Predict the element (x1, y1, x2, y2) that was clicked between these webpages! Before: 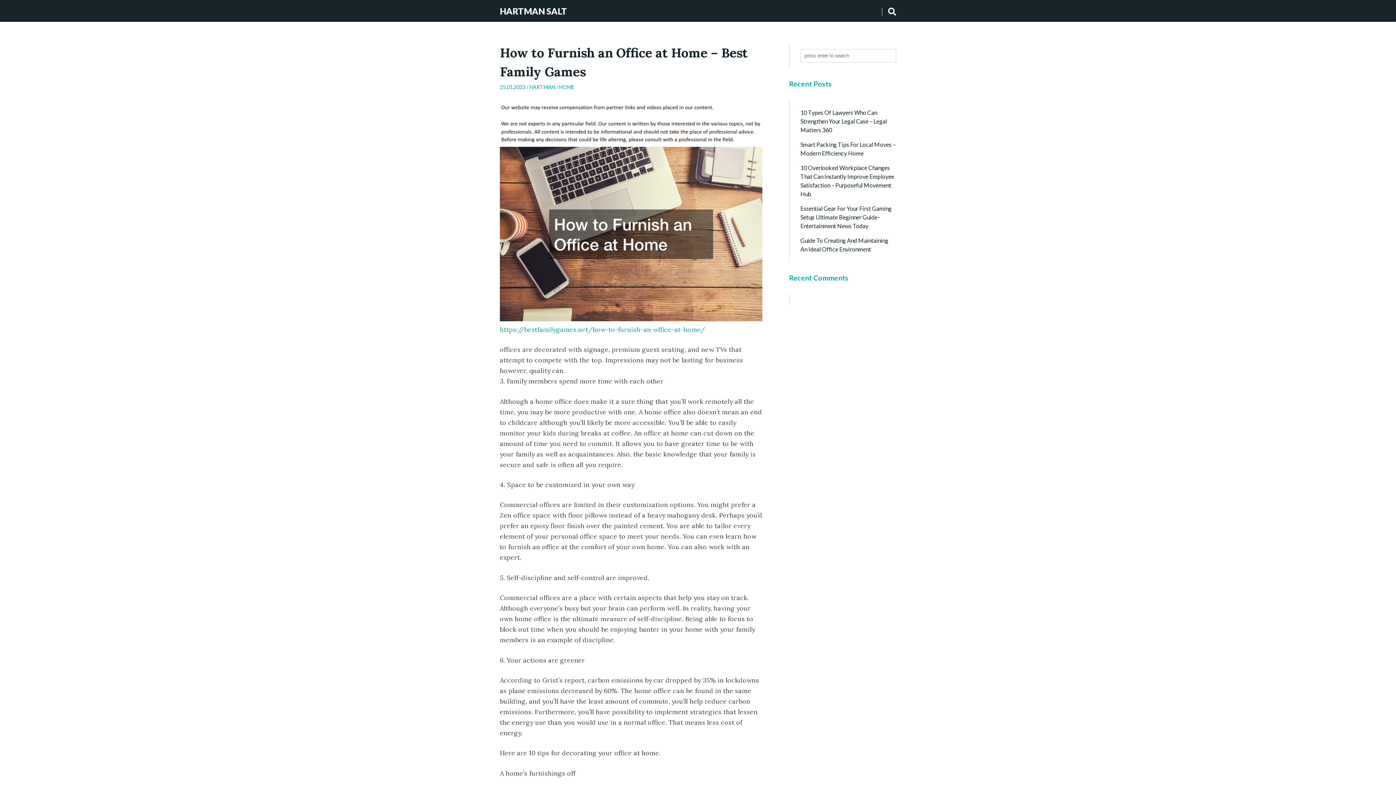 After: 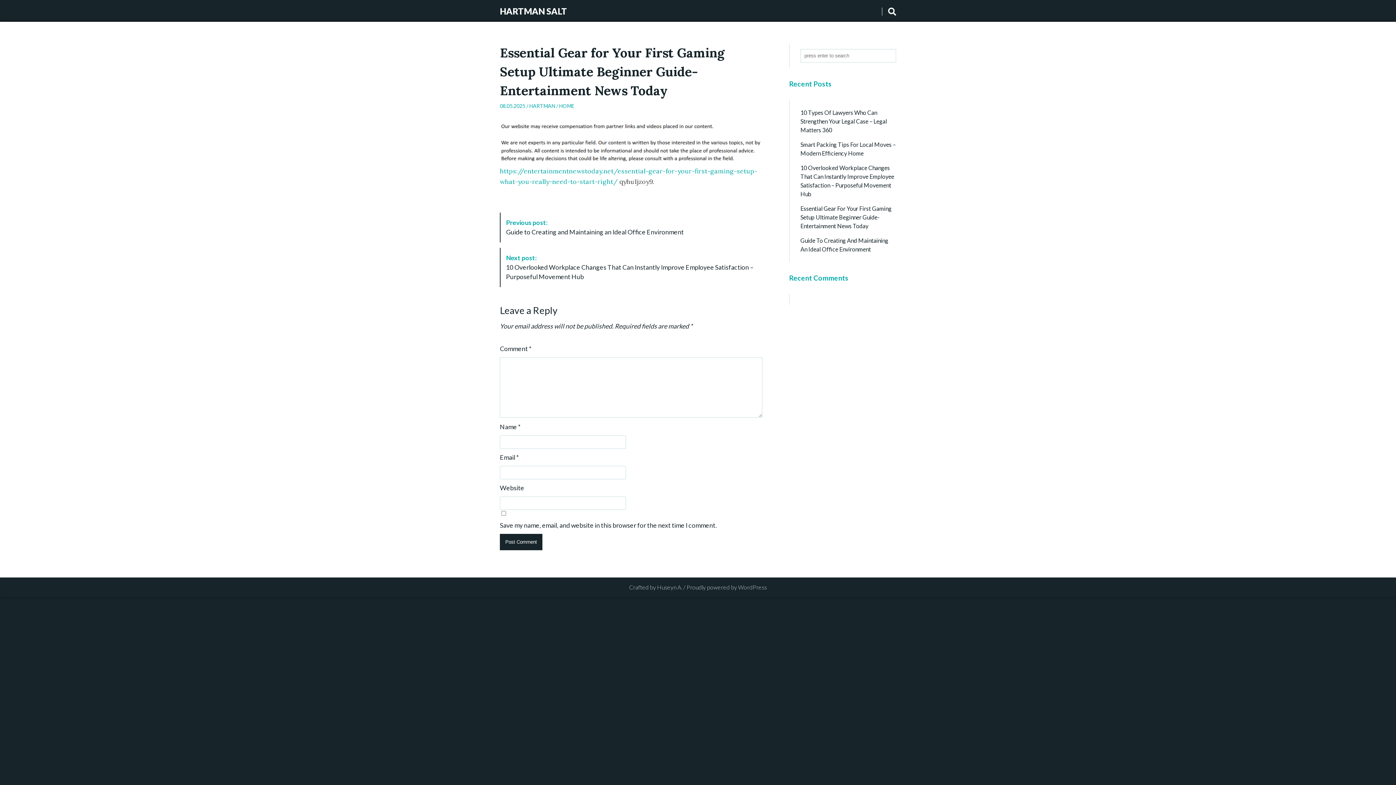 Action: bbox: (800, 204, 896, 230) label: Essential Gear For Your First Gaming Setup Ultimate Beginner Guide- Entertainment News Today